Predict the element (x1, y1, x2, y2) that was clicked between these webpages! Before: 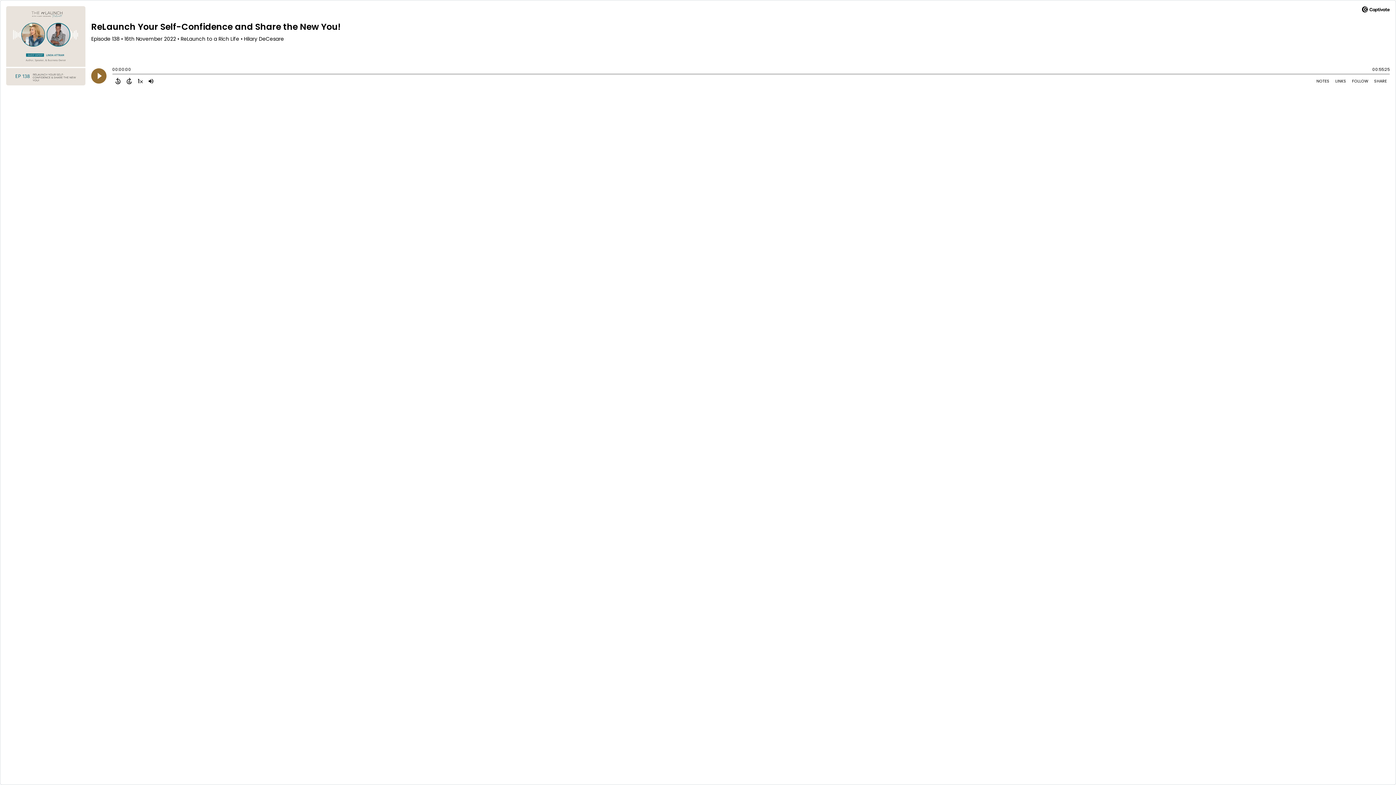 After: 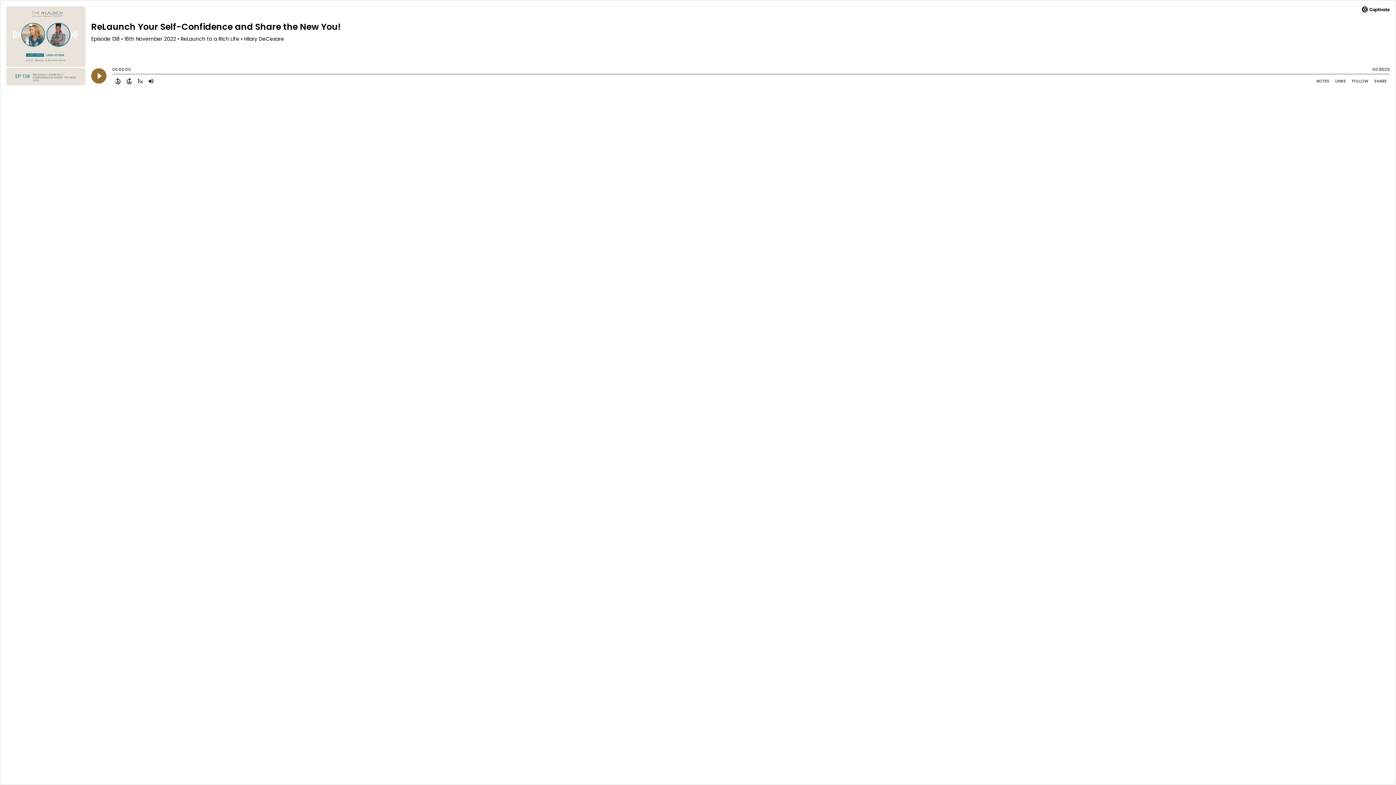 Action: bbox: (1362, 6, 1390, 14)